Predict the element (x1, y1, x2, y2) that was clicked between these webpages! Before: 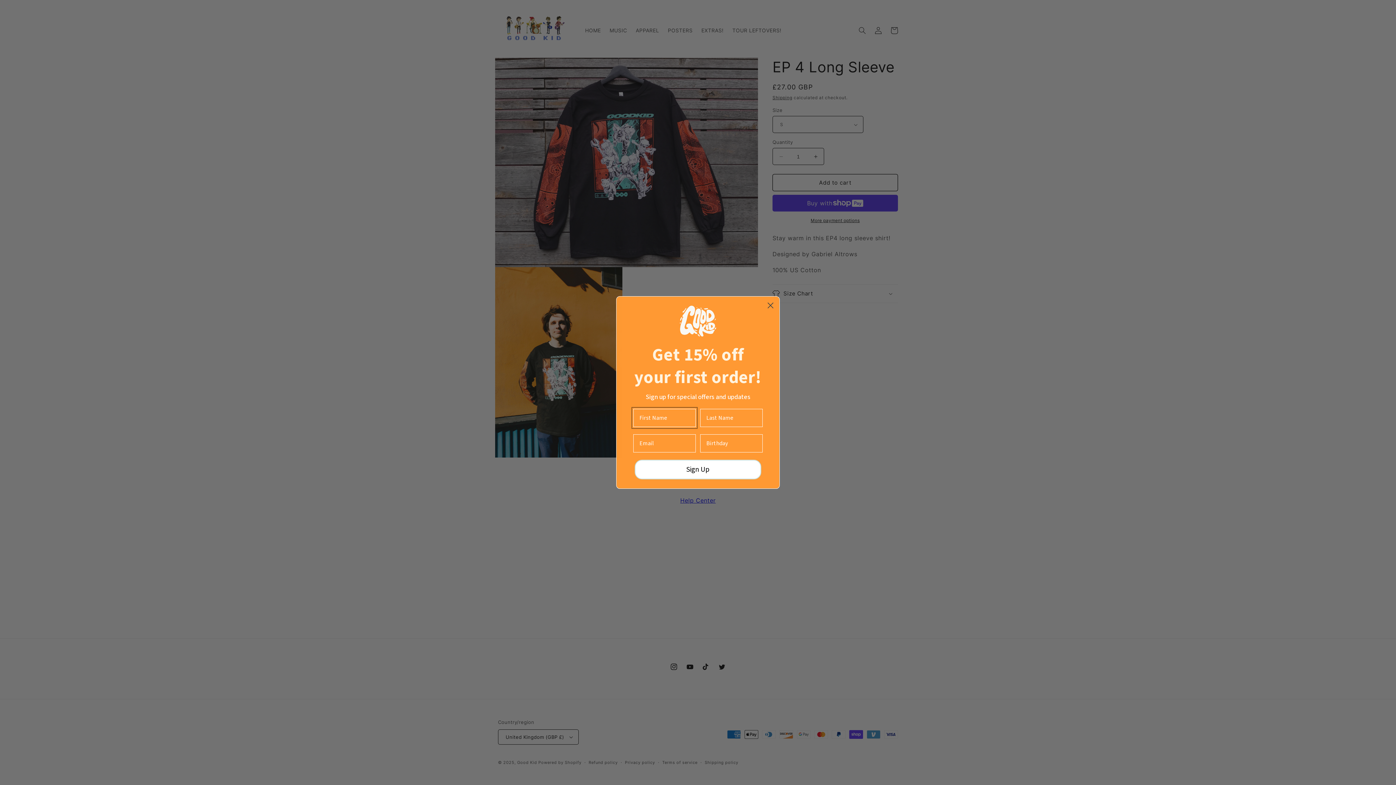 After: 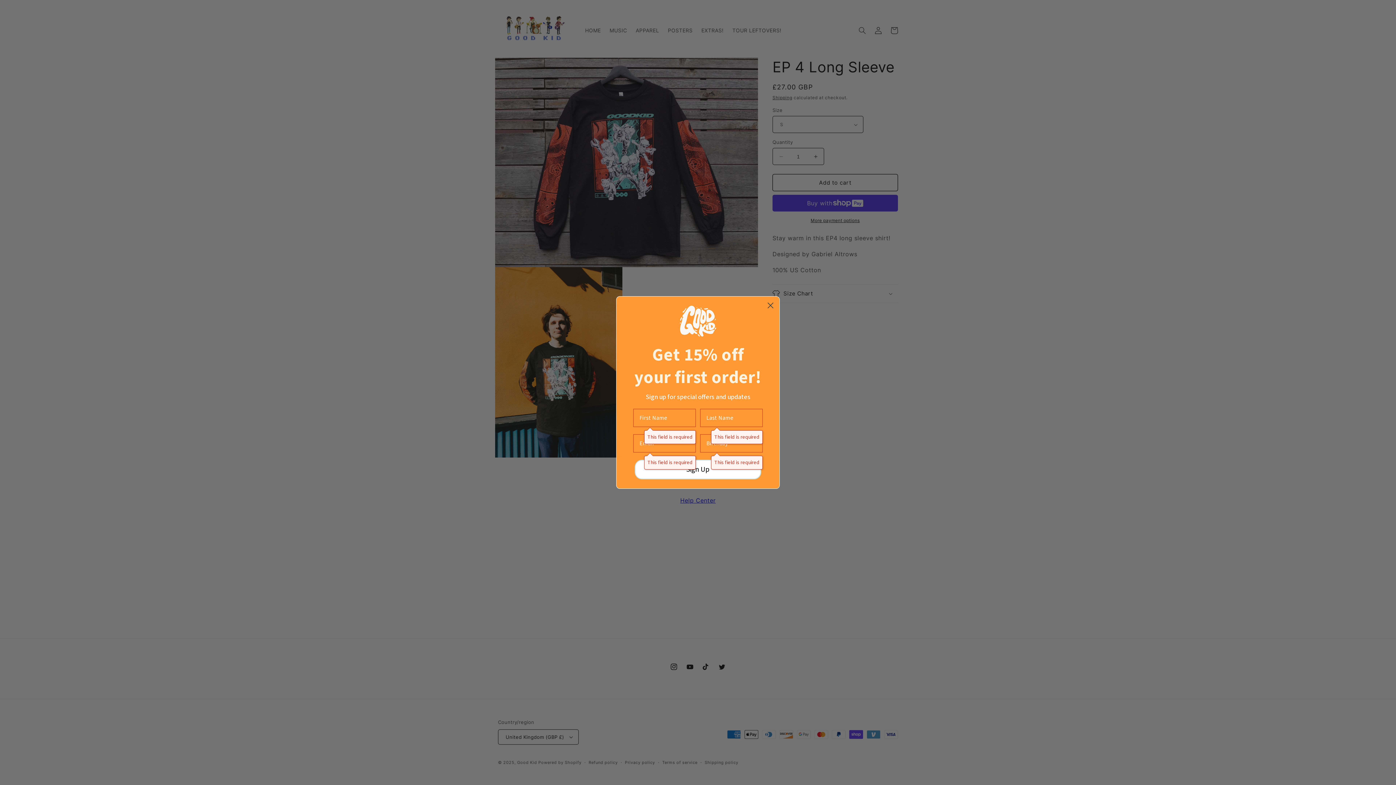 Action: label: Sign Up bbox: (634, 493, 761, 513)